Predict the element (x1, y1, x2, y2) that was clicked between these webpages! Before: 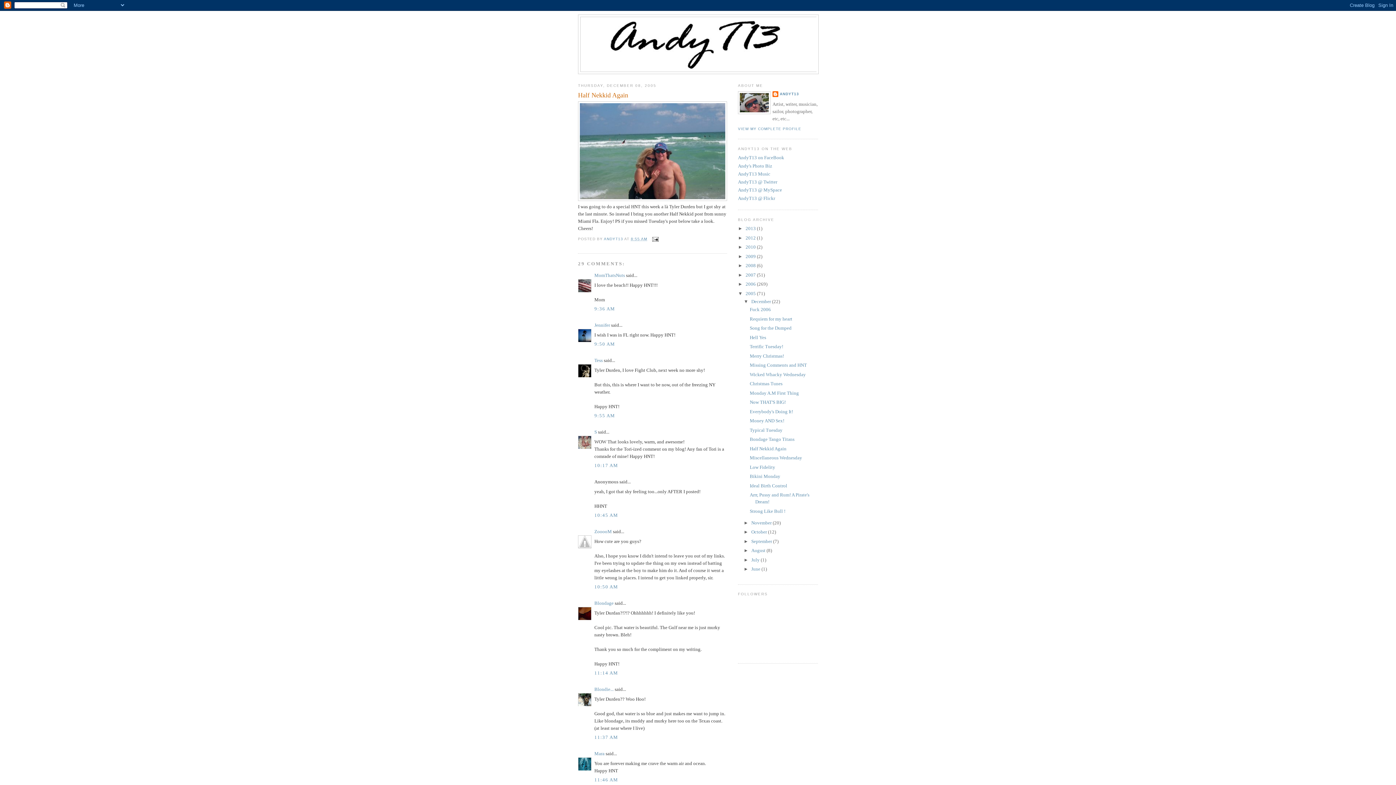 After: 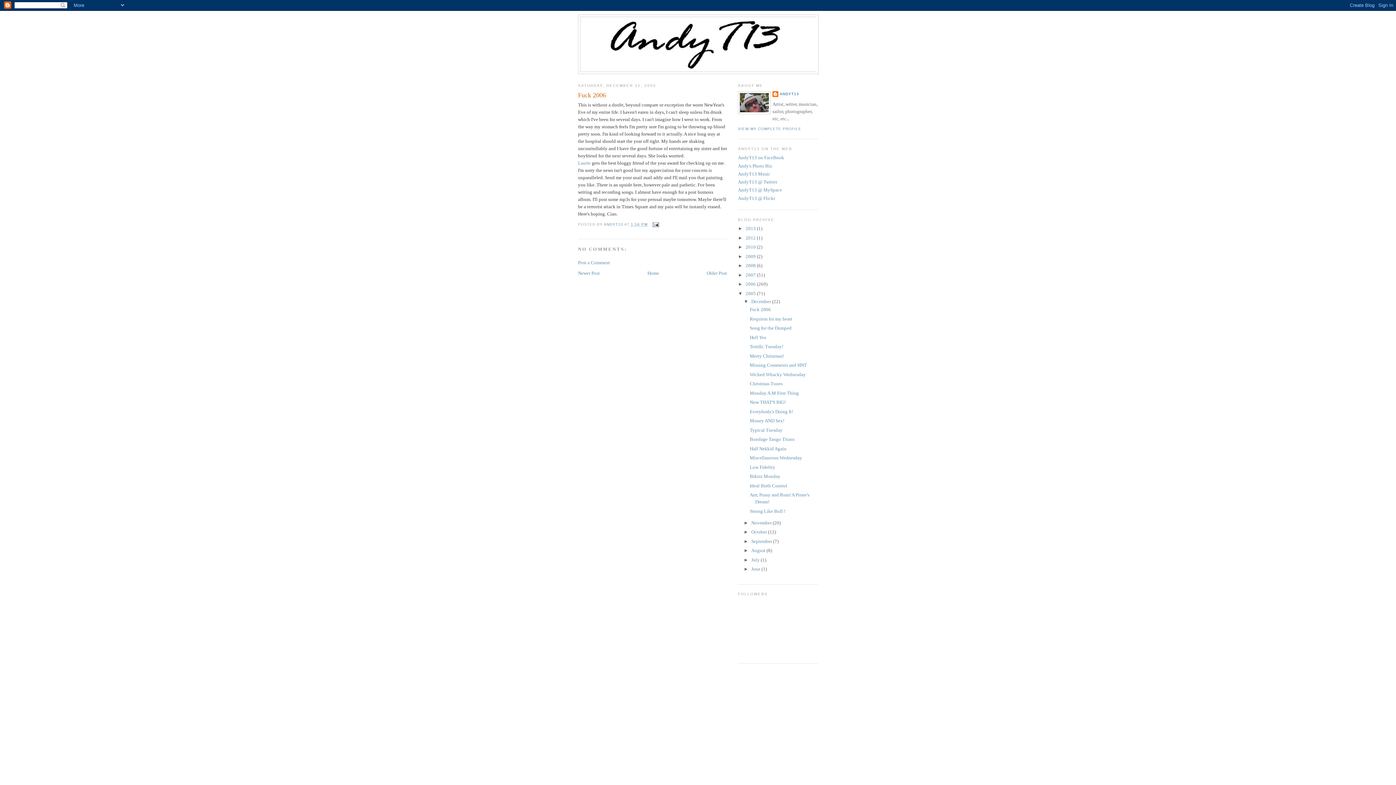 Action: bbox: (749, 307, 771, 312) label: Fuck 2006